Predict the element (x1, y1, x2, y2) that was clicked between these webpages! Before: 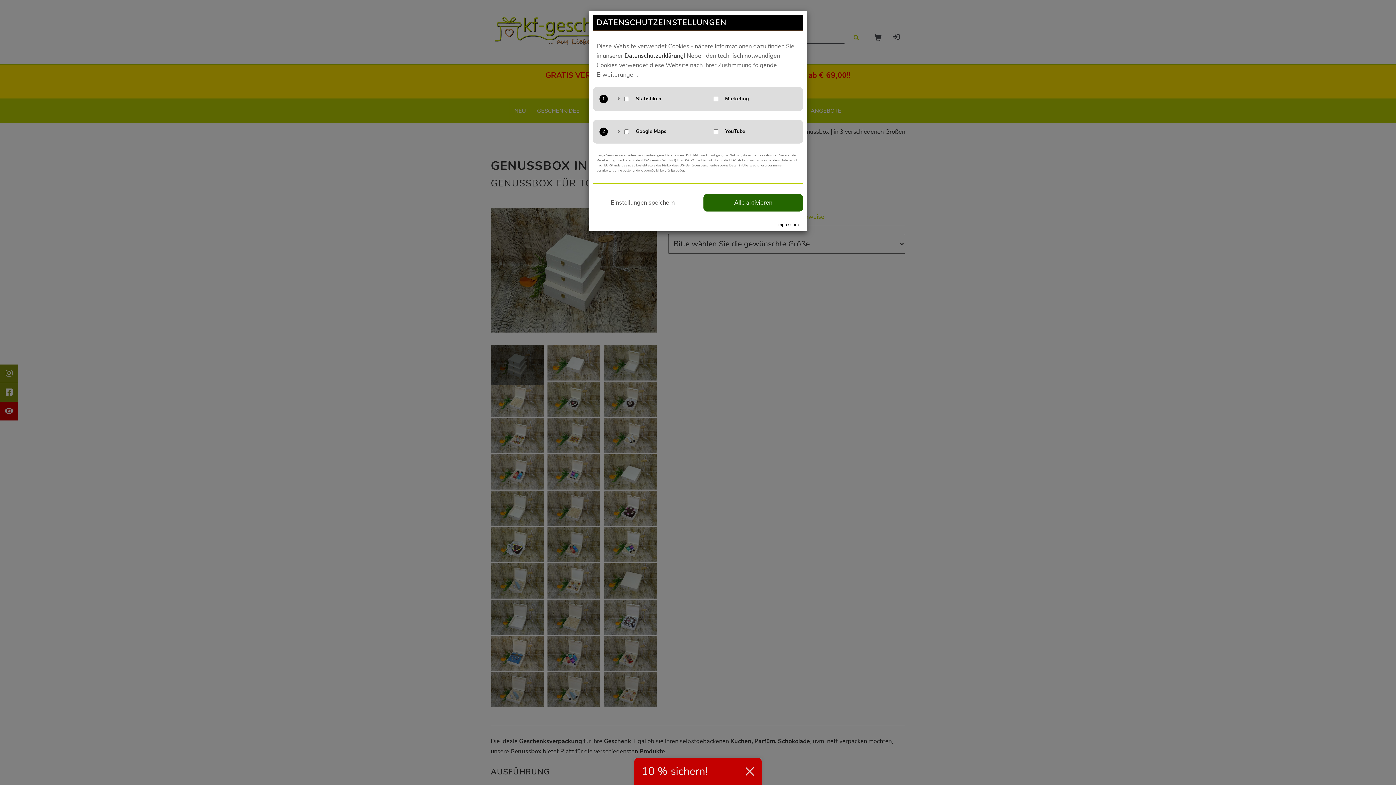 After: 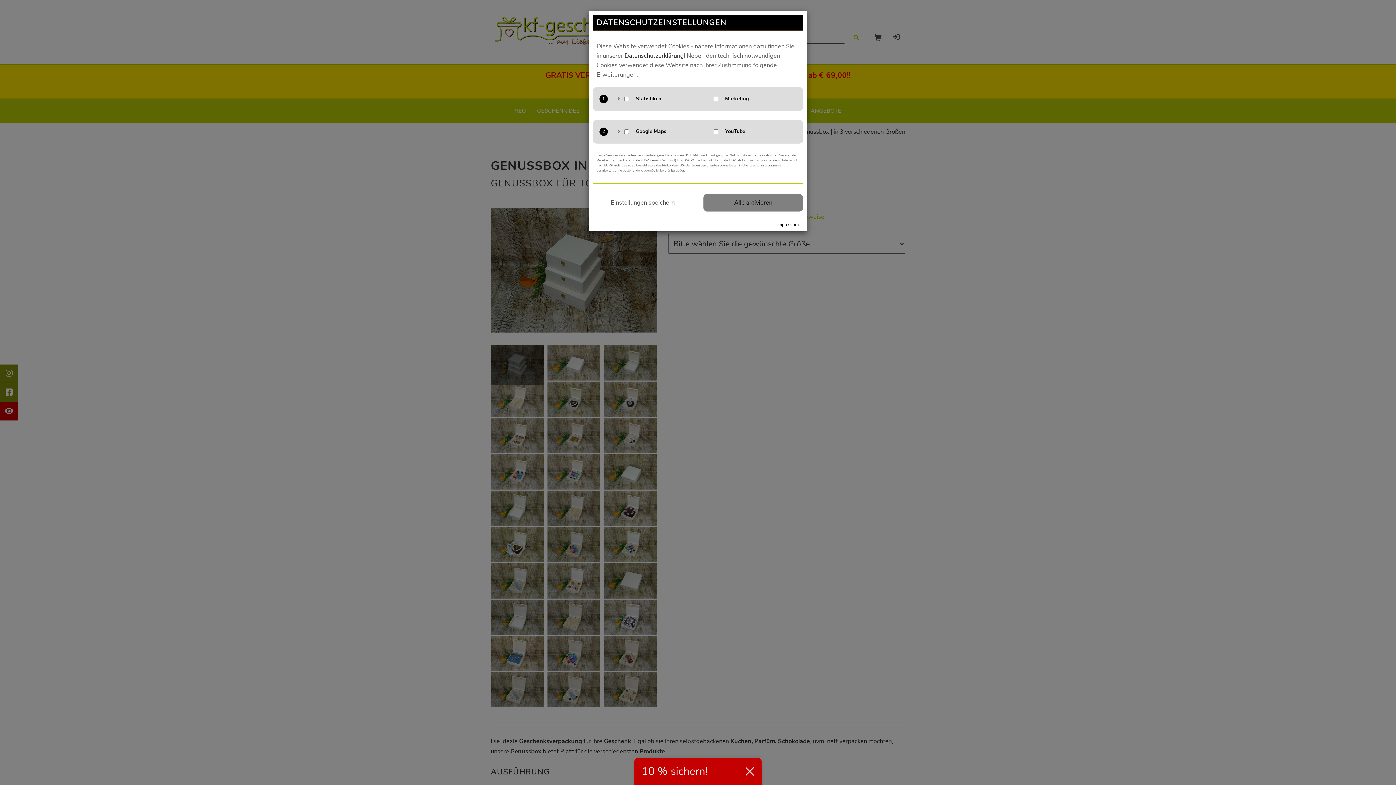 Action: label: Alle aktivieren bbox: (703, 194, 803, 211)